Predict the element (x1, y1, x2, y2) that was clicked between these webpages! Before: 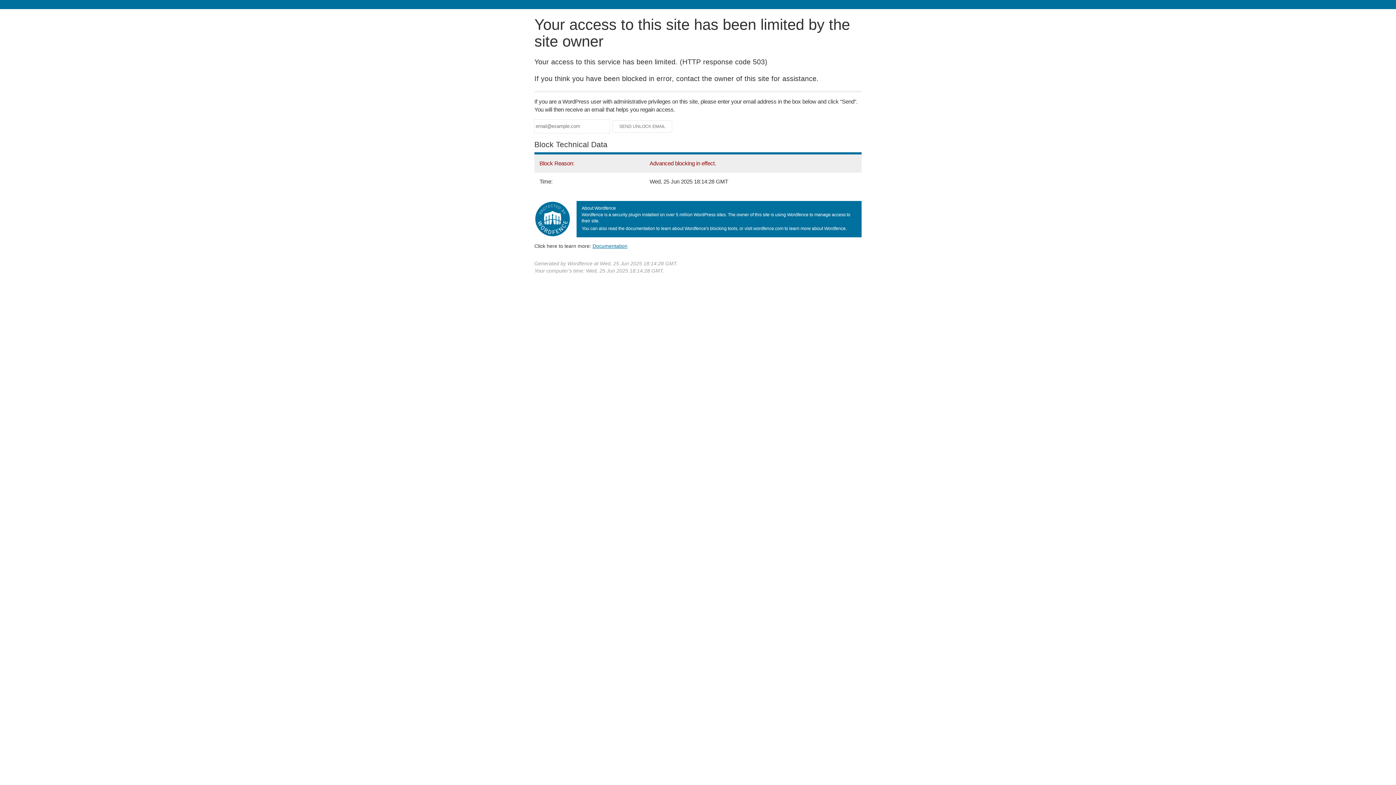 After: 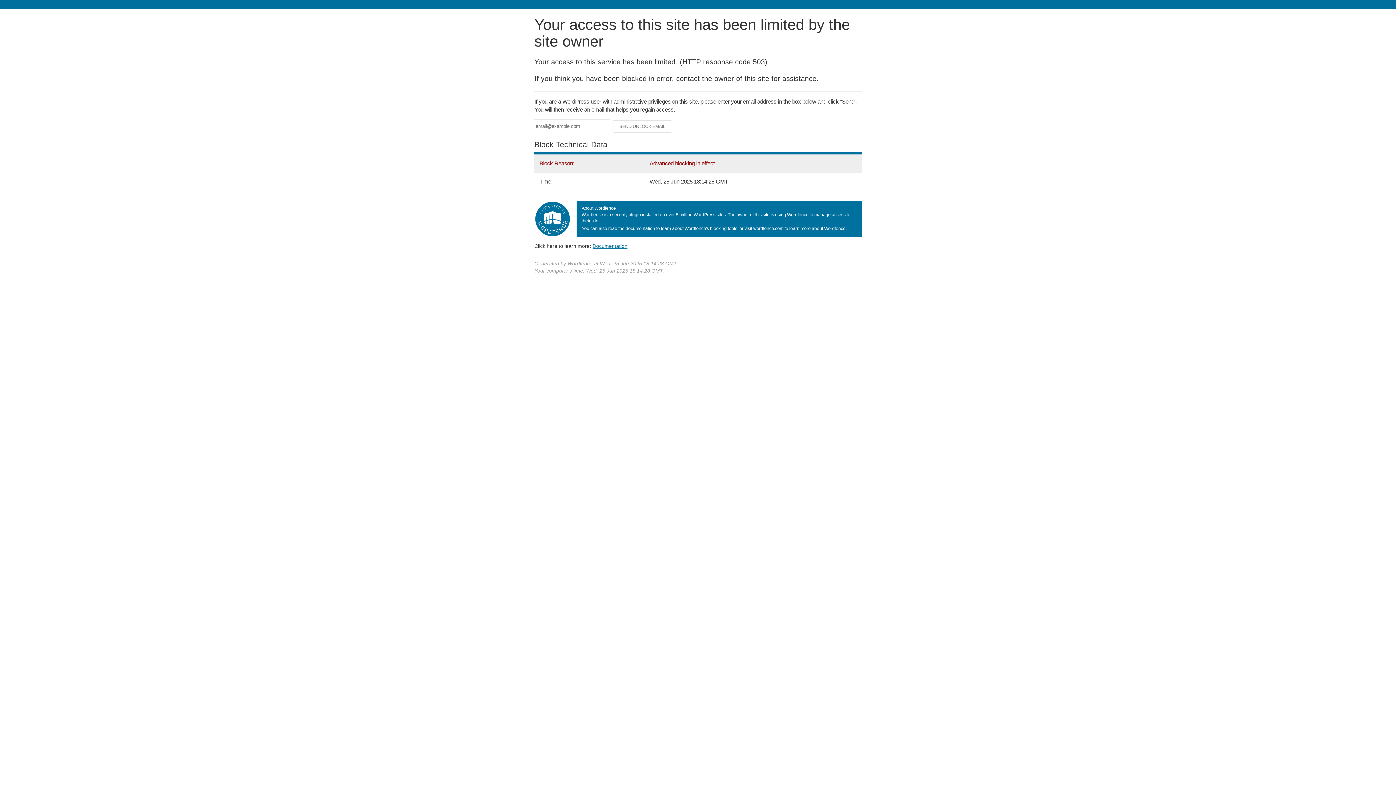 Action: bbox: (592, 243, 627, 248) label: Documentation